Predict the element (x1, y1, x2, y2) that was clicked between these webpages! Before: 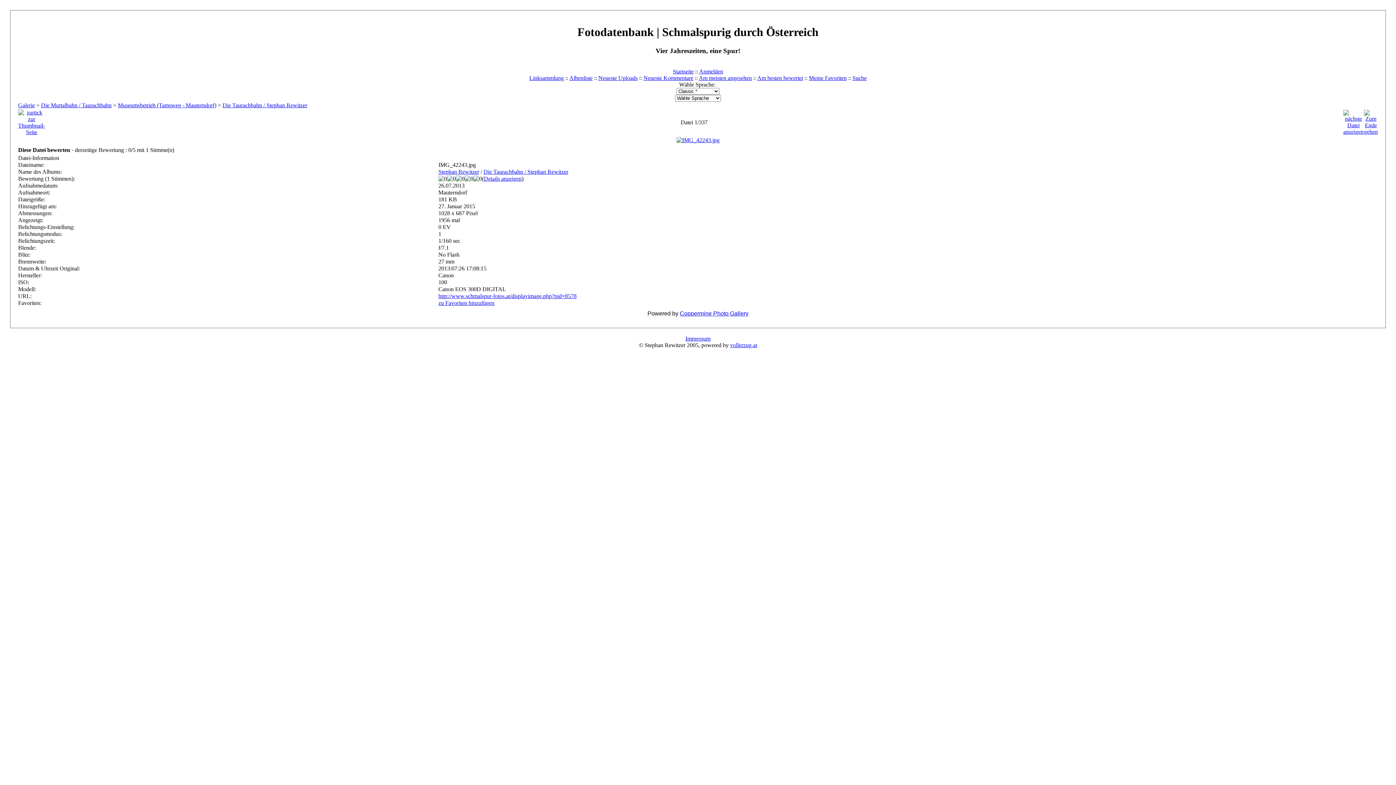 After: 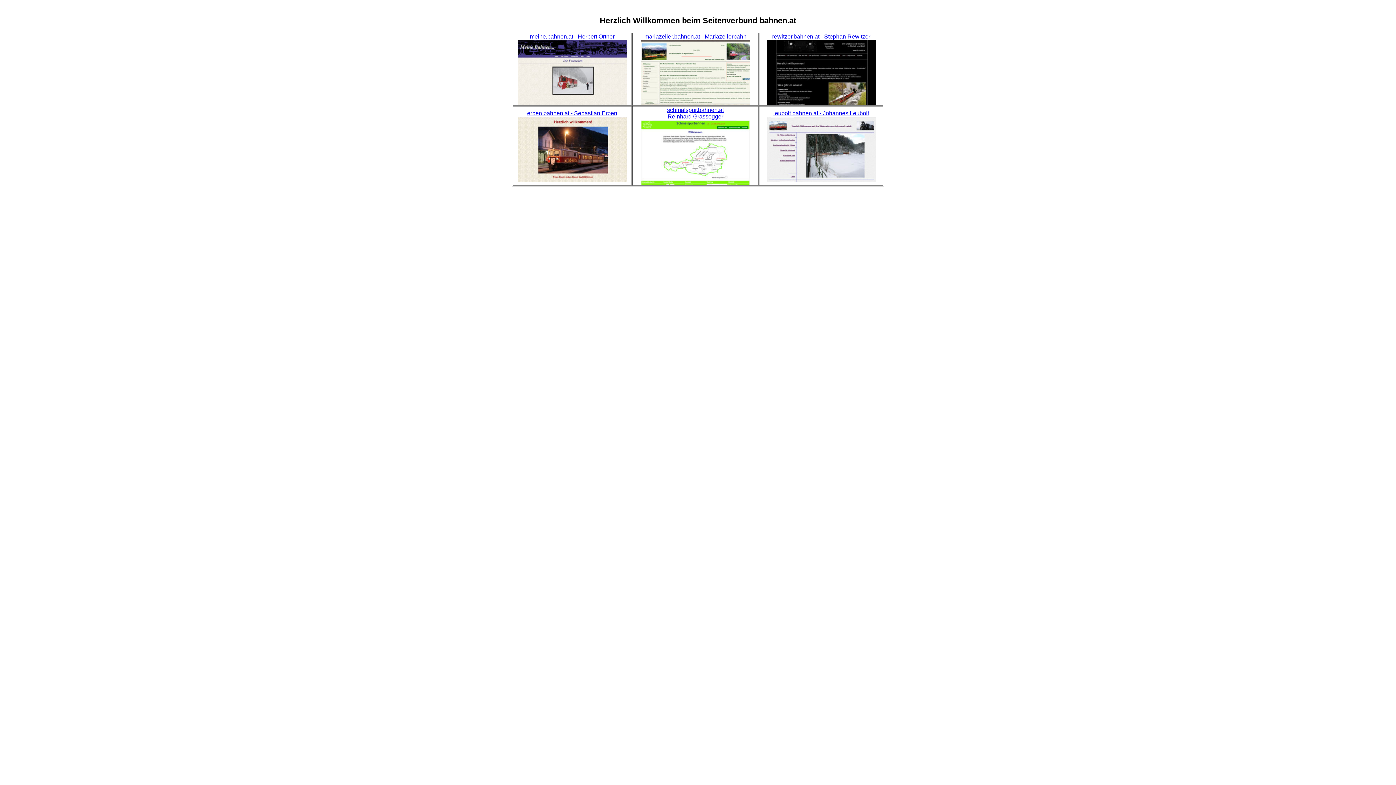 Action: label: vollerzug.at bbox: (730, 342, 757, 348)